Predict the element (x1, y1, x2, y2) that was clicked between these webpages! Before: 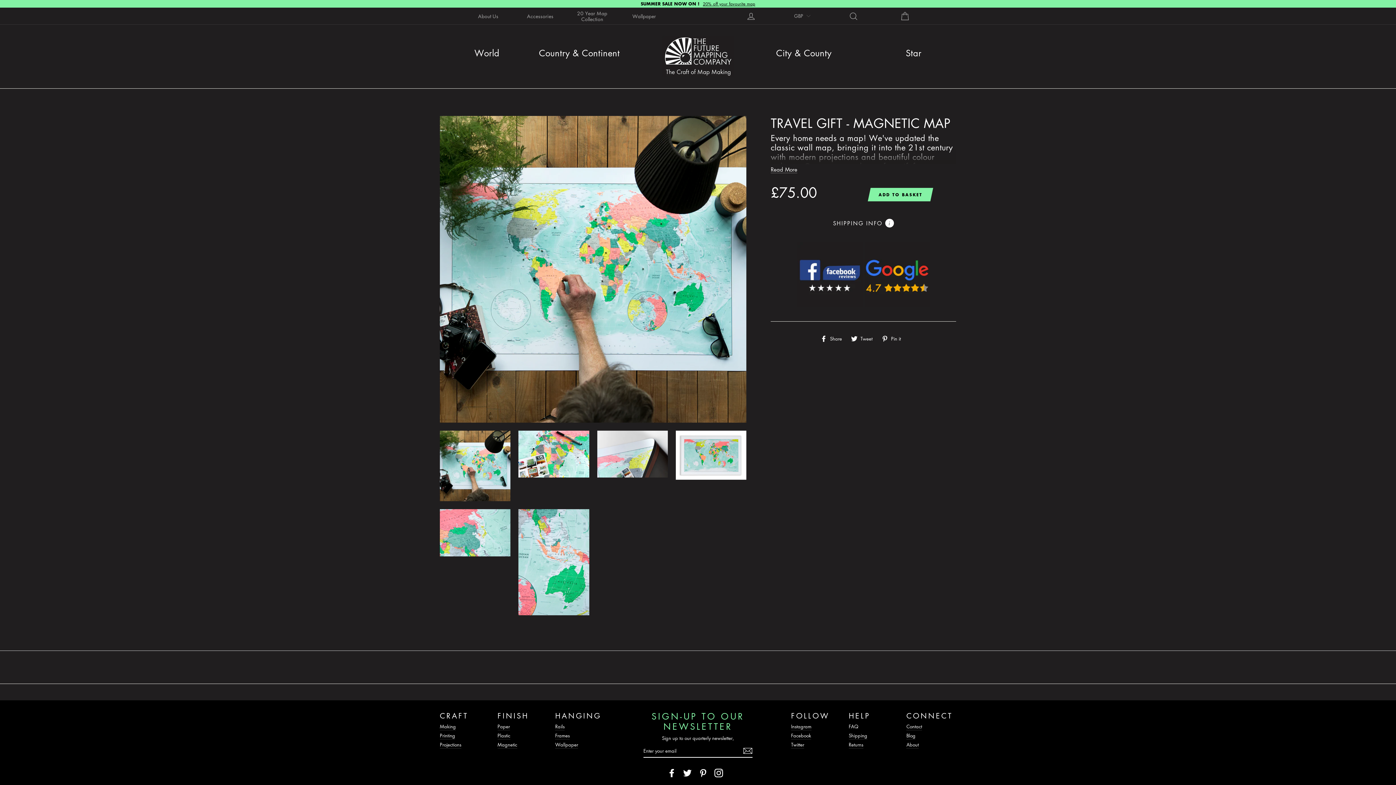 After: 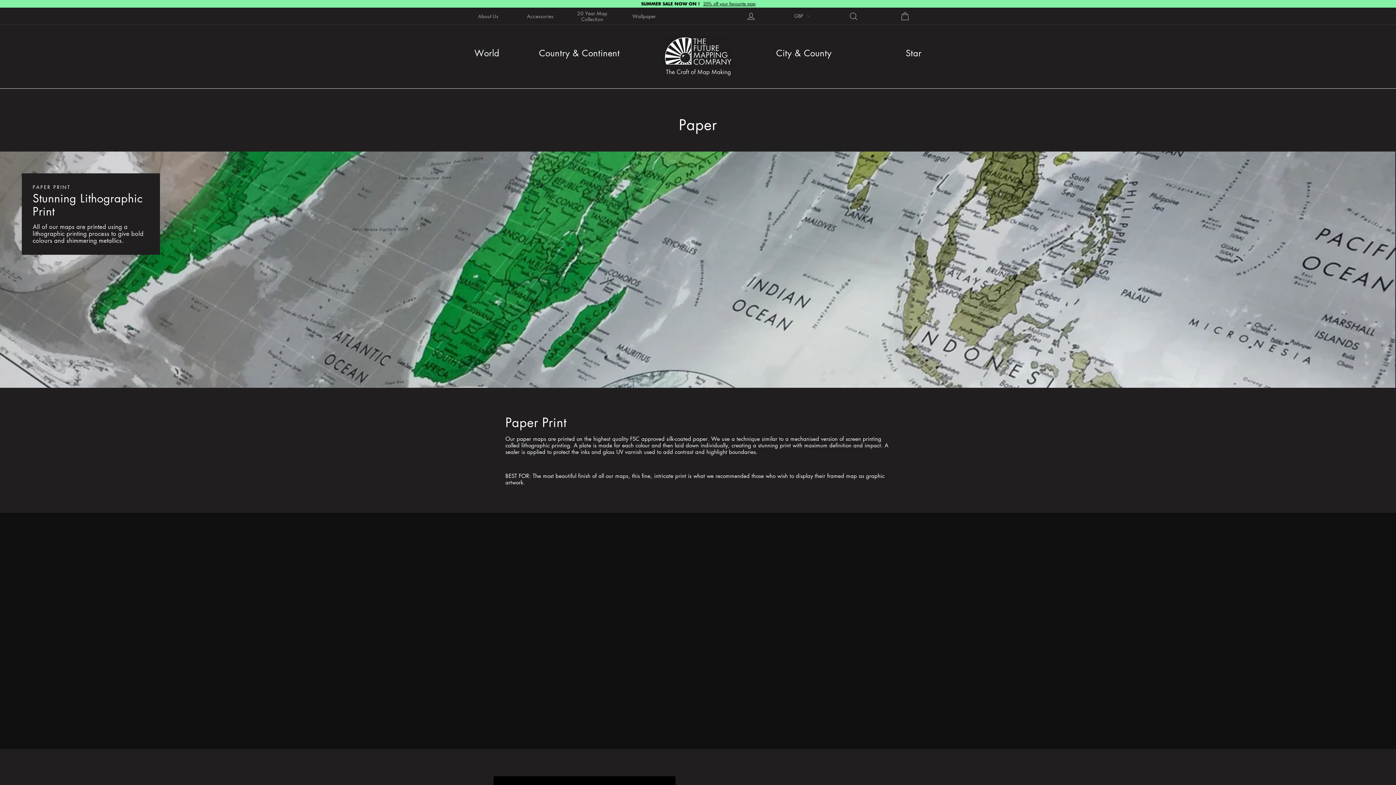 Action: label: Paper bbox: (497, 723, 510, 730)